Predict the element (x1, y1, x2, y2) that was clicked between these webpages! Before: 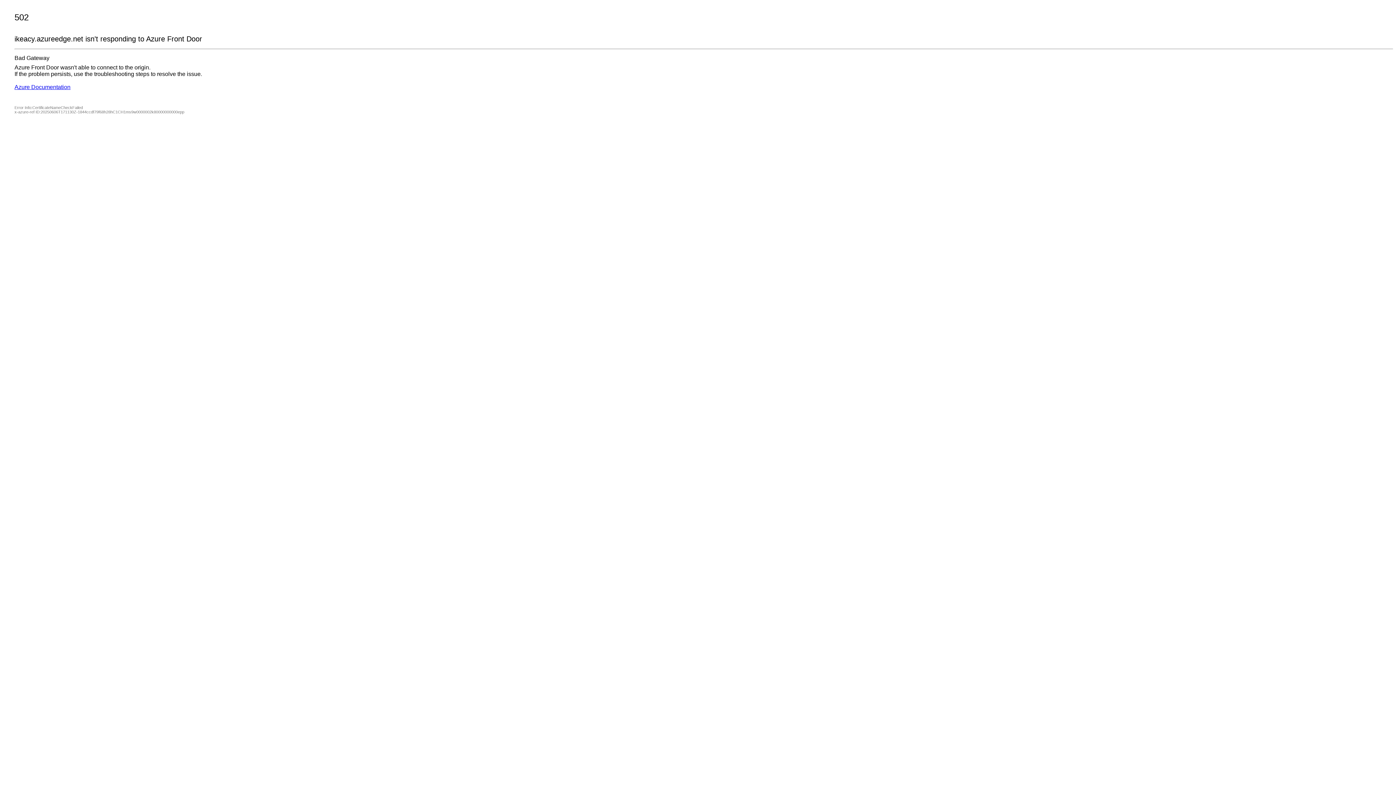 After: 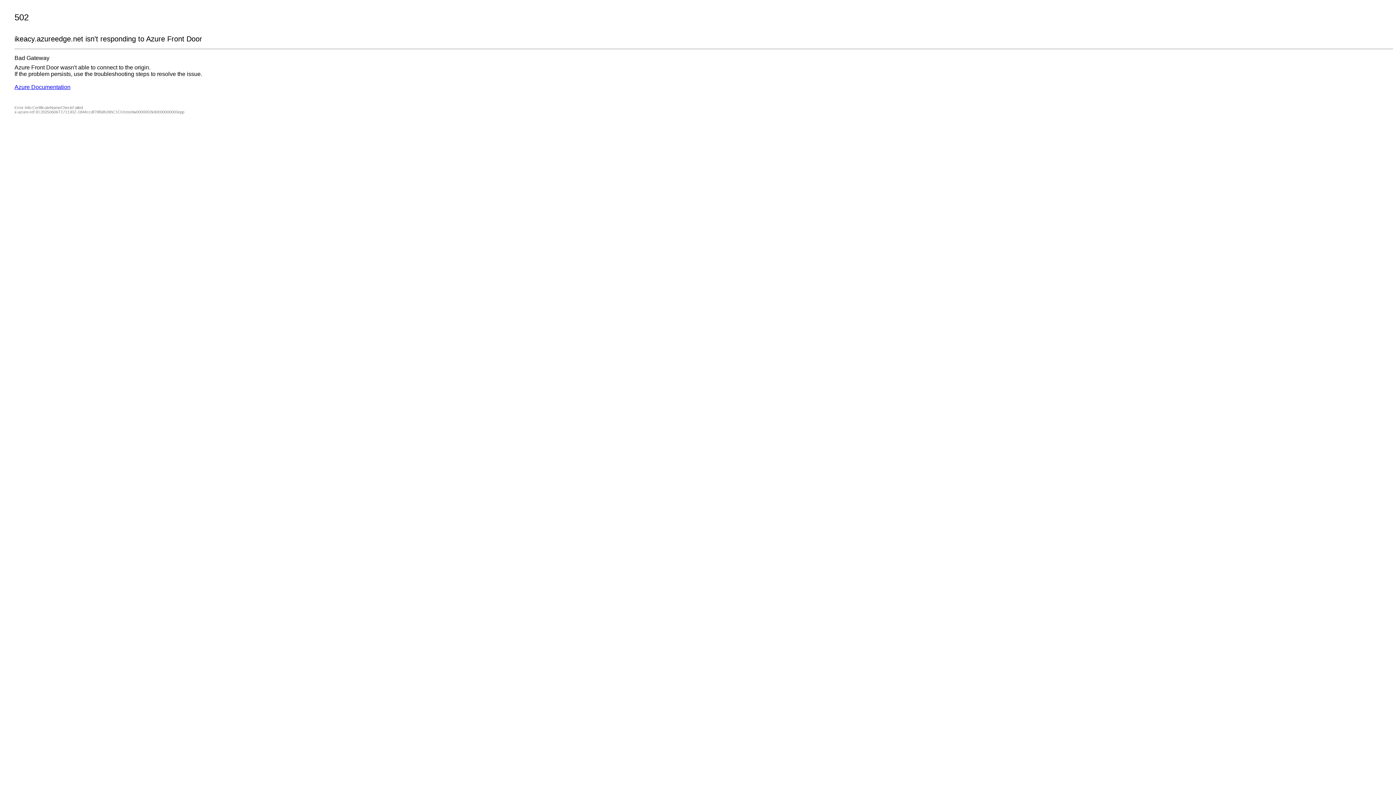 Action: label: Azure Documentation bbox: (14, 84, 70, 90)